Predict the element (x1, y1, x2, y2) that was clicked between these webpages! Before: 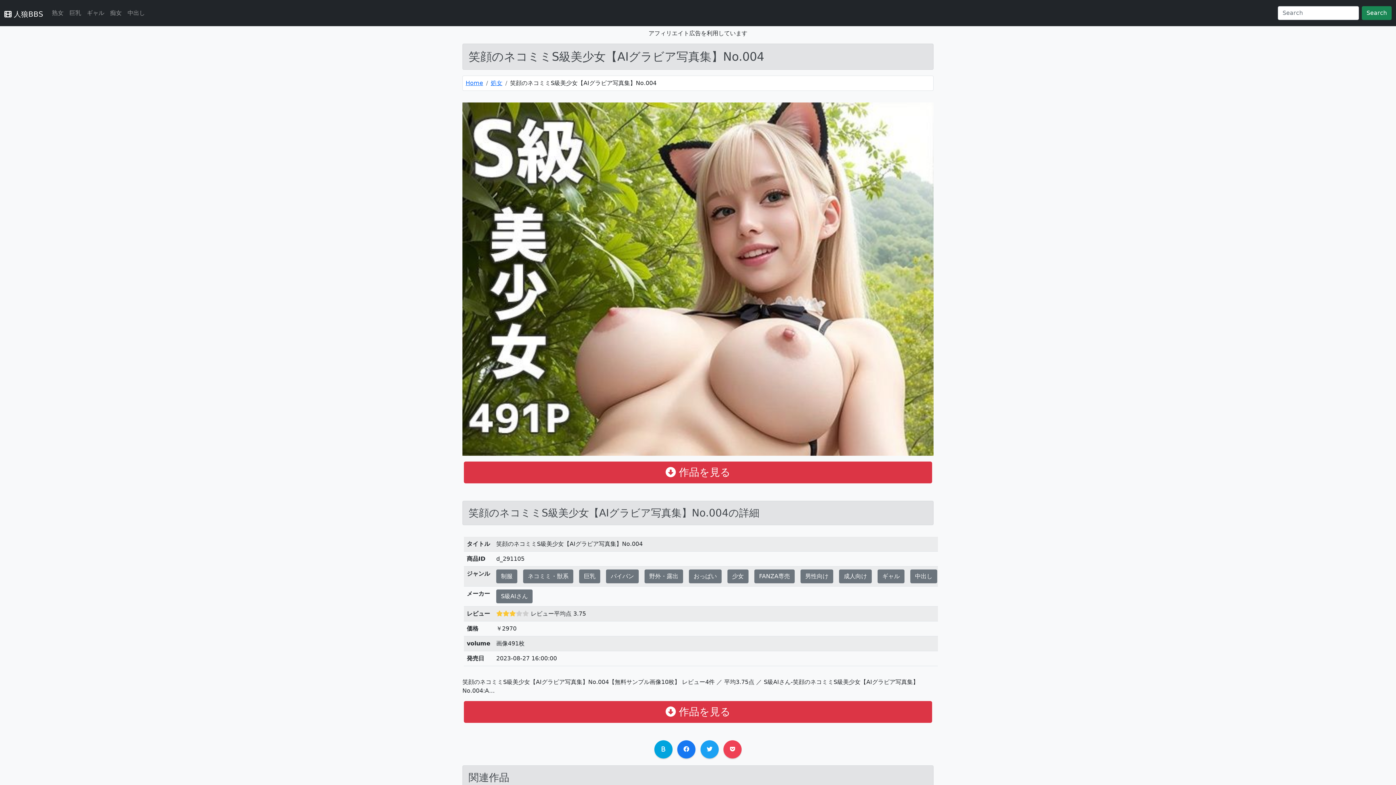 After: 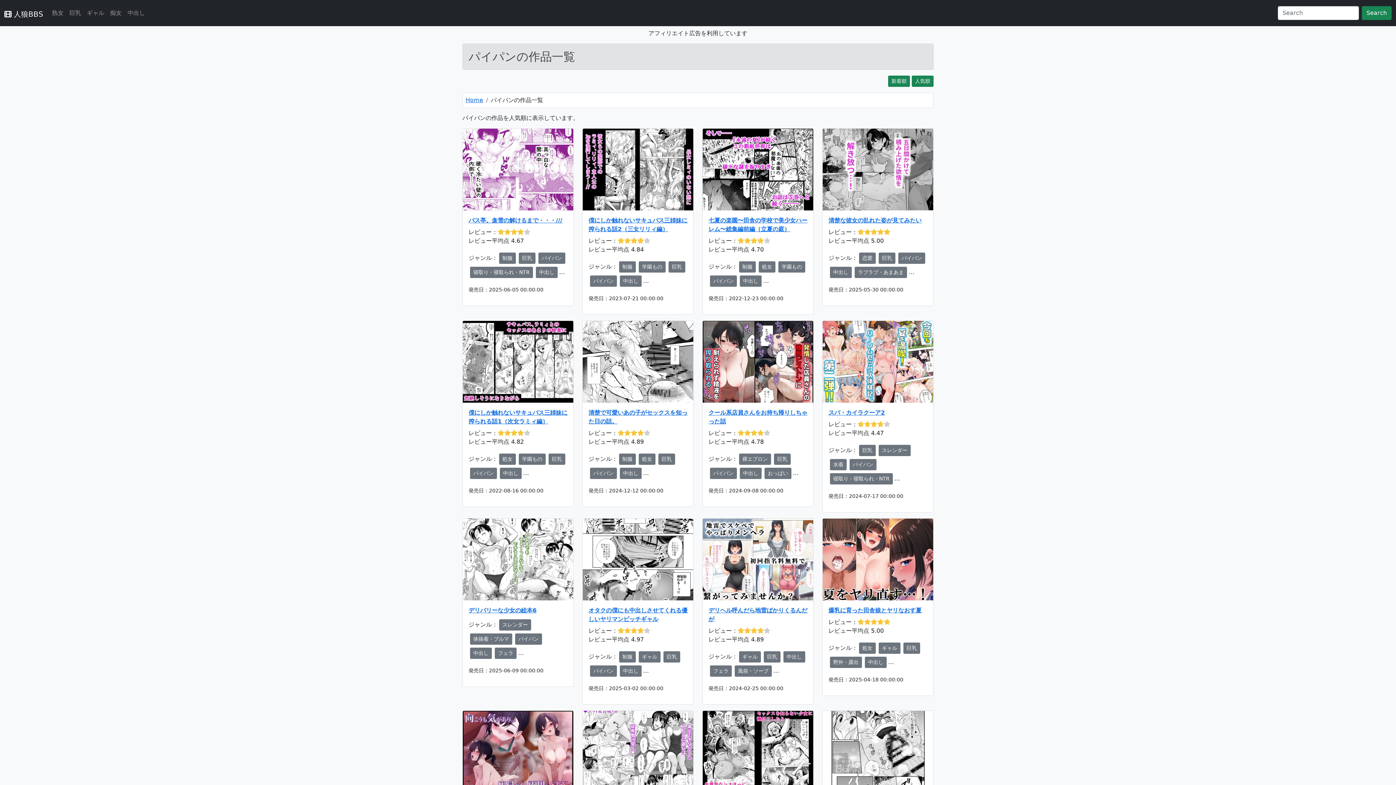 Action: bbox: (606, 569, 638, 583) label: パイパン